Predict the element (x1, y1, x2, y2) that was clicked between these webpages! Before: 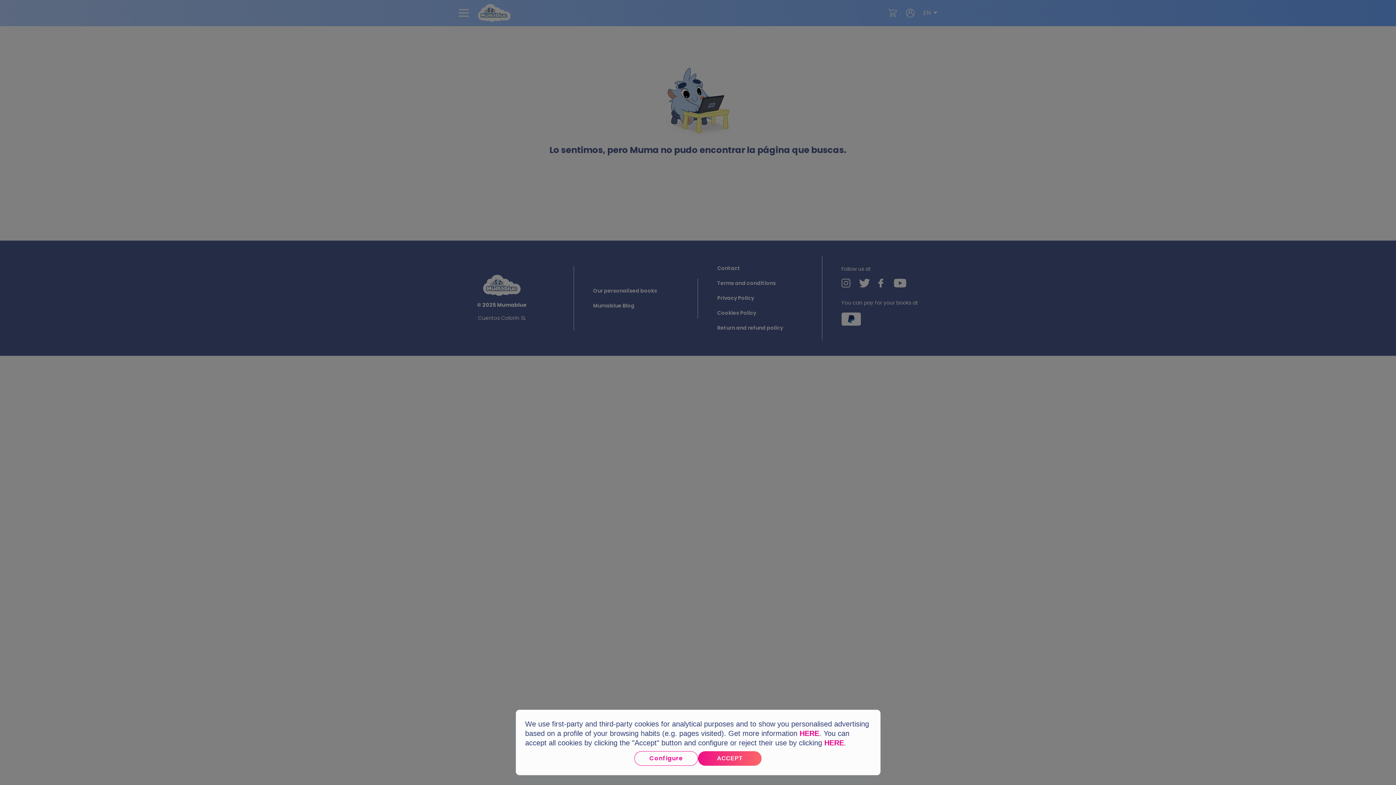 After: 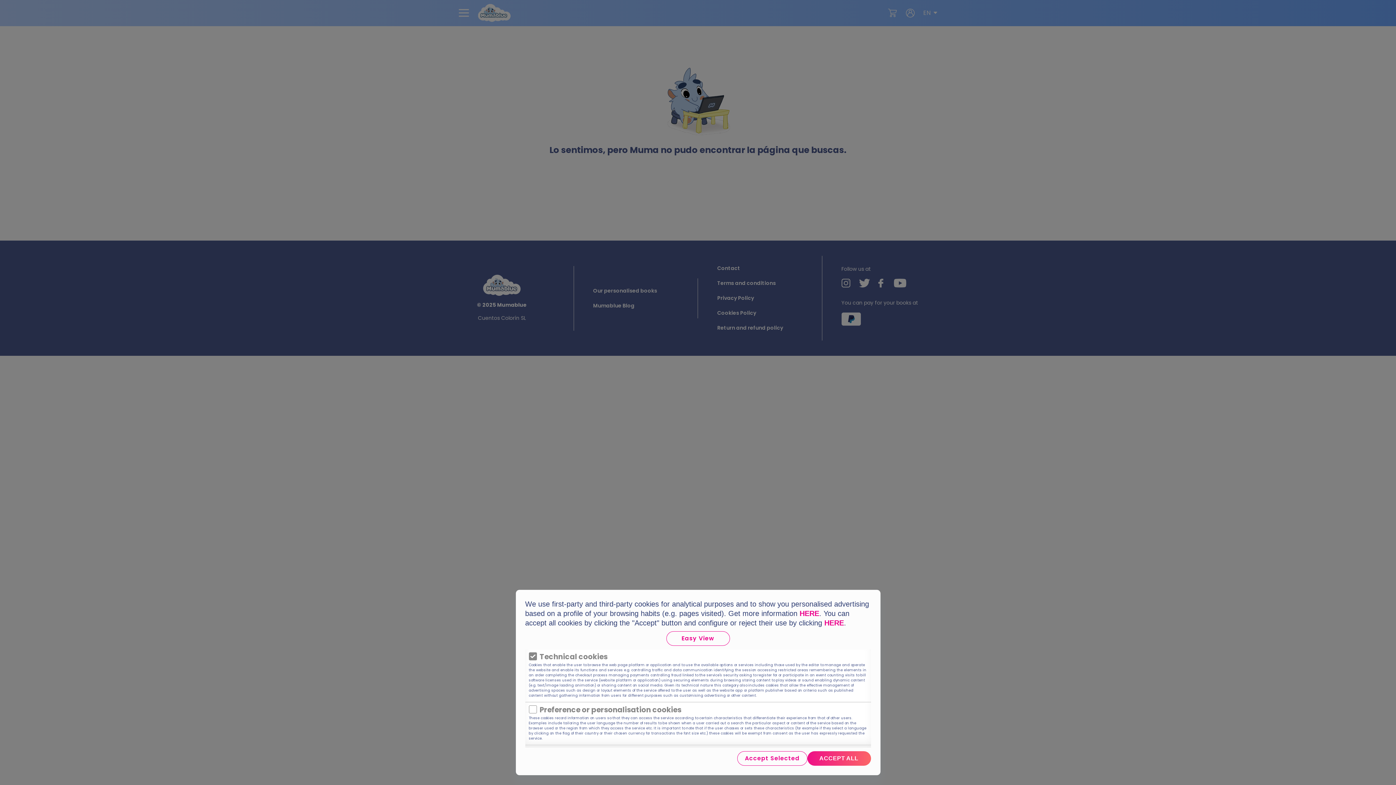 Action: label: Configure bbox: (634, 751, 698, 766)